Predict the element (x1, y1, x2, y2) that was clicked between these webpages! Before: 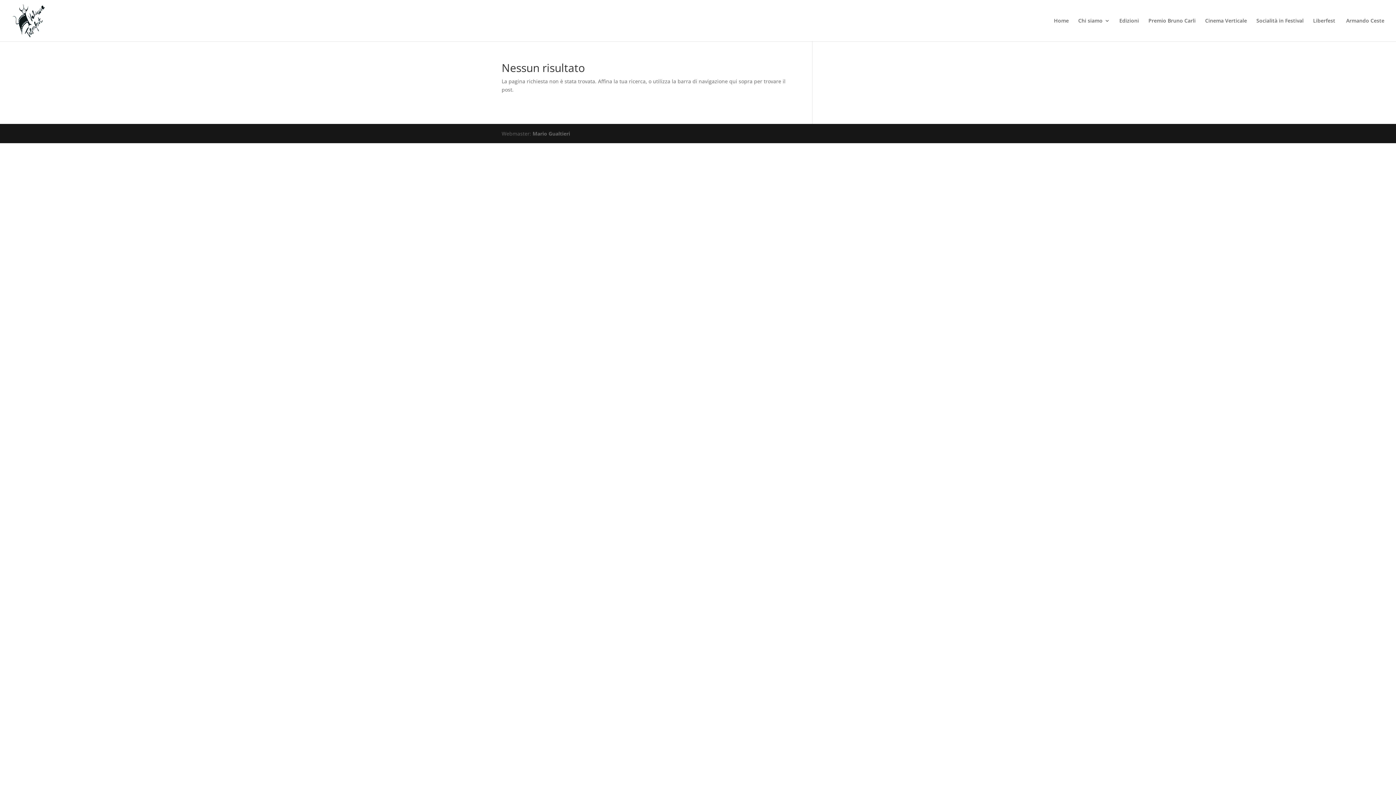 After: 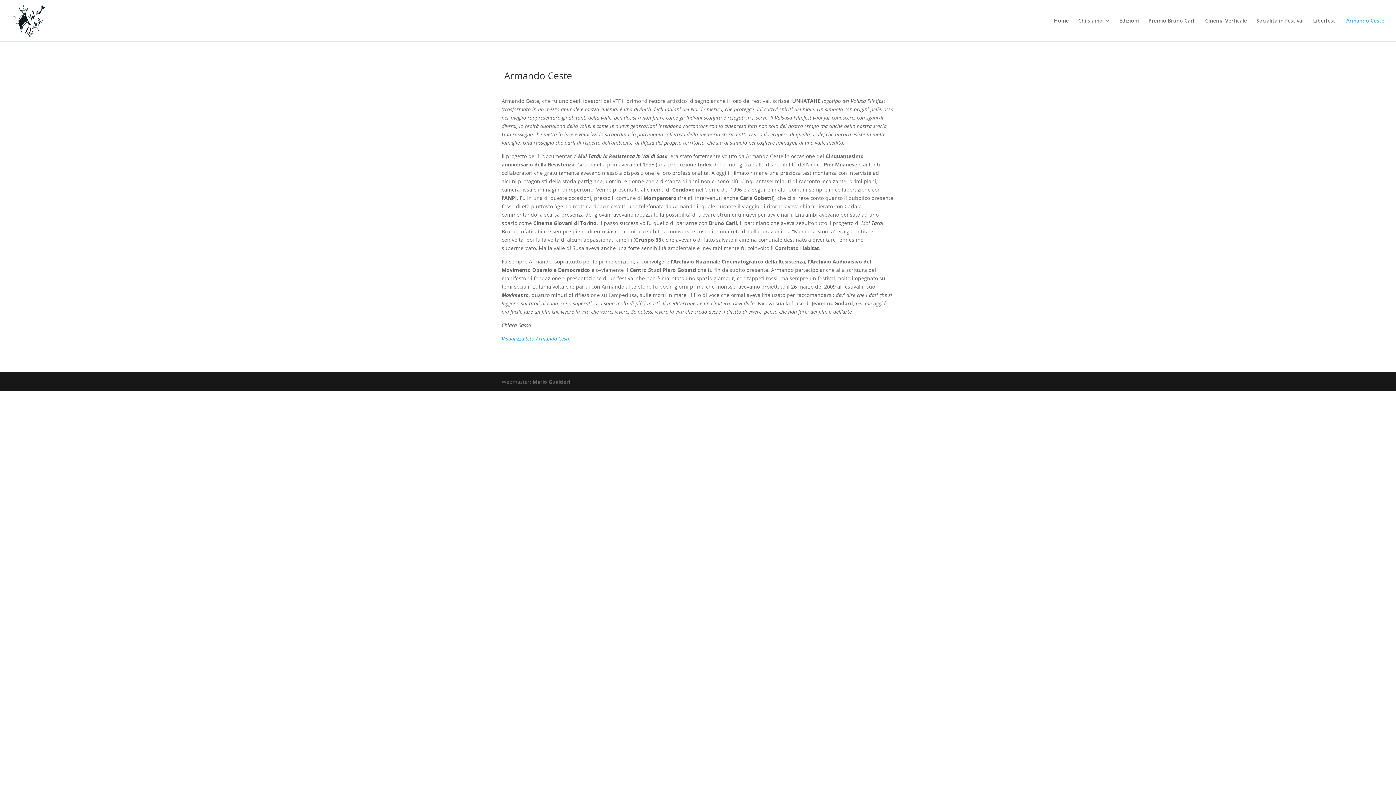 Action: bbox: (1345, 18, 1384, 41) label:  Armando Ceste